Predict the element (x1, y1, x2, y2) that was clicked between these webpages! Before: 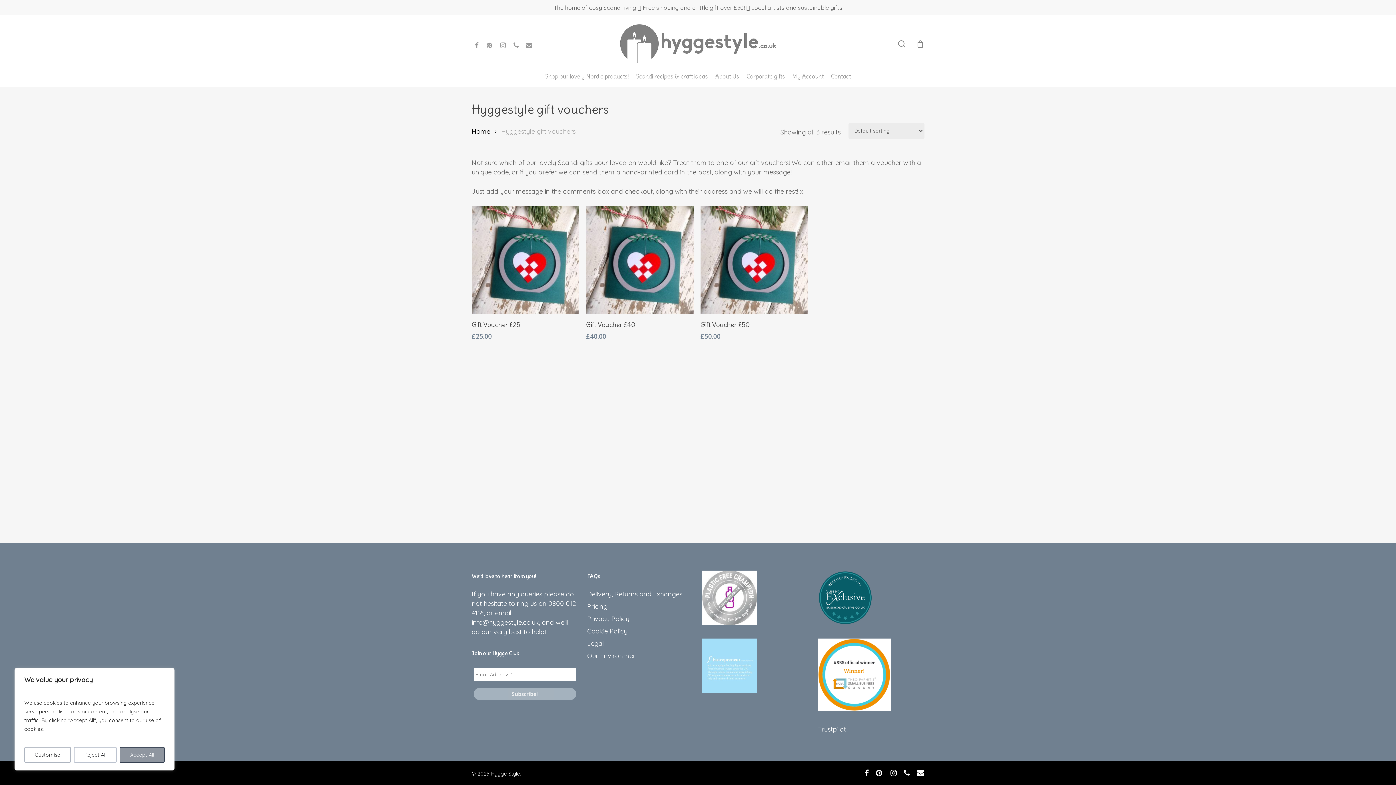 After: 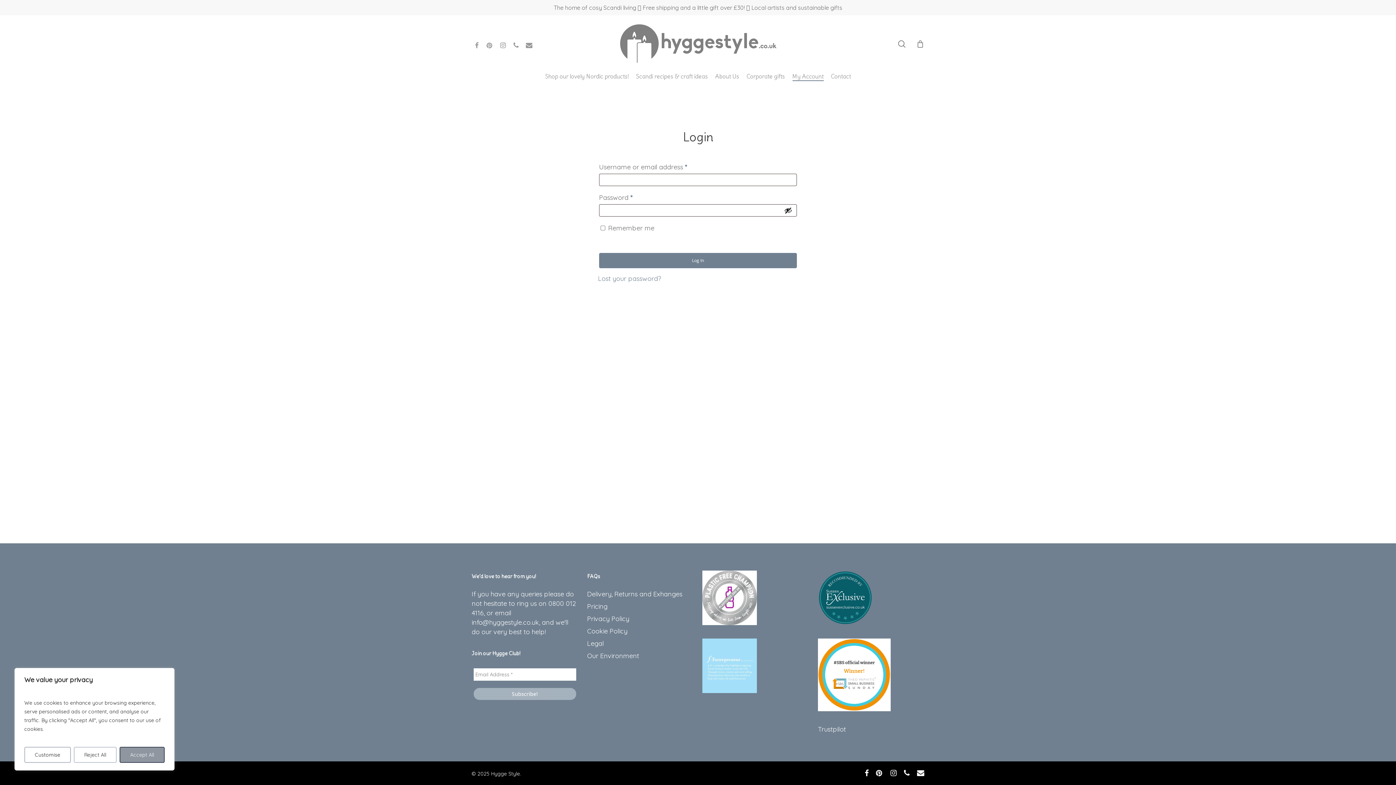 Action: label: My Account bbox: (792, 72, 823, 80)